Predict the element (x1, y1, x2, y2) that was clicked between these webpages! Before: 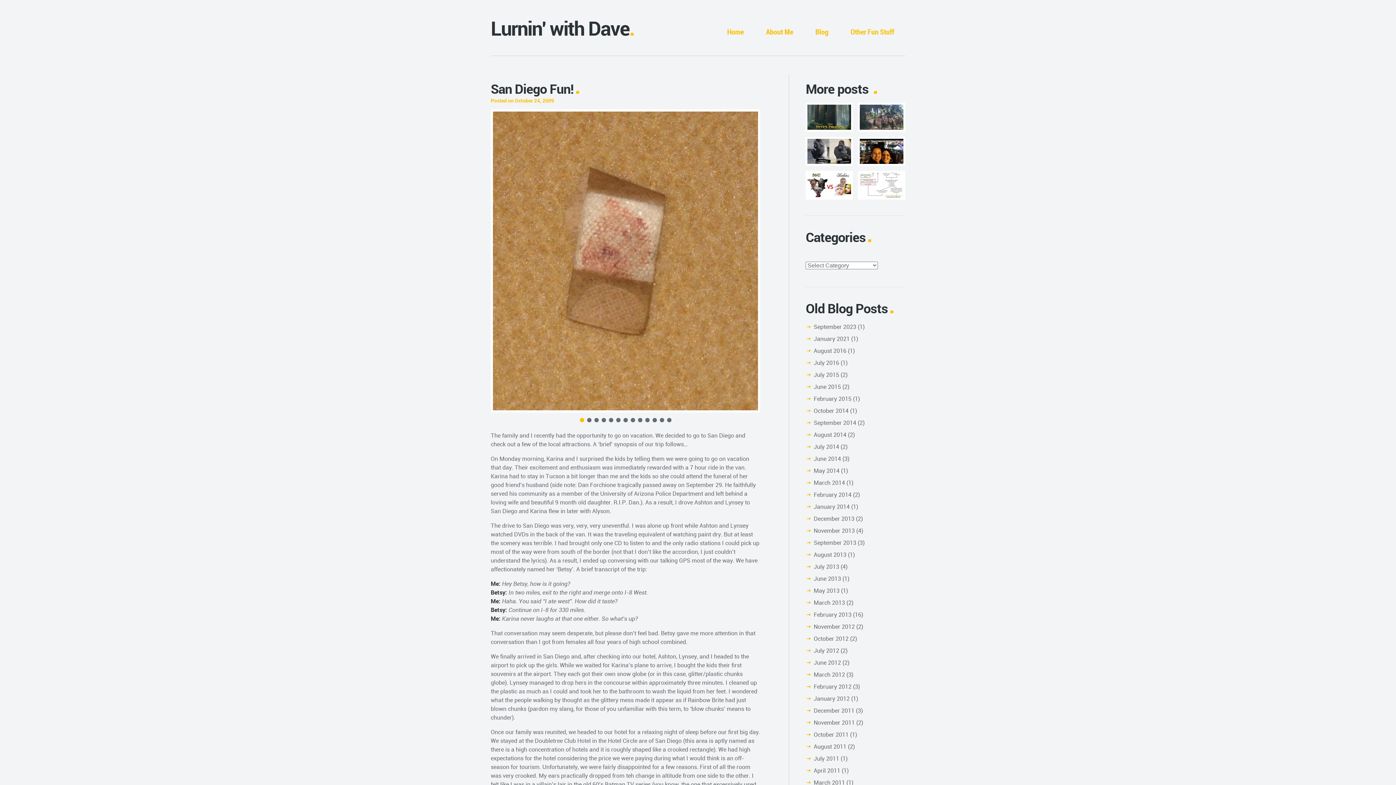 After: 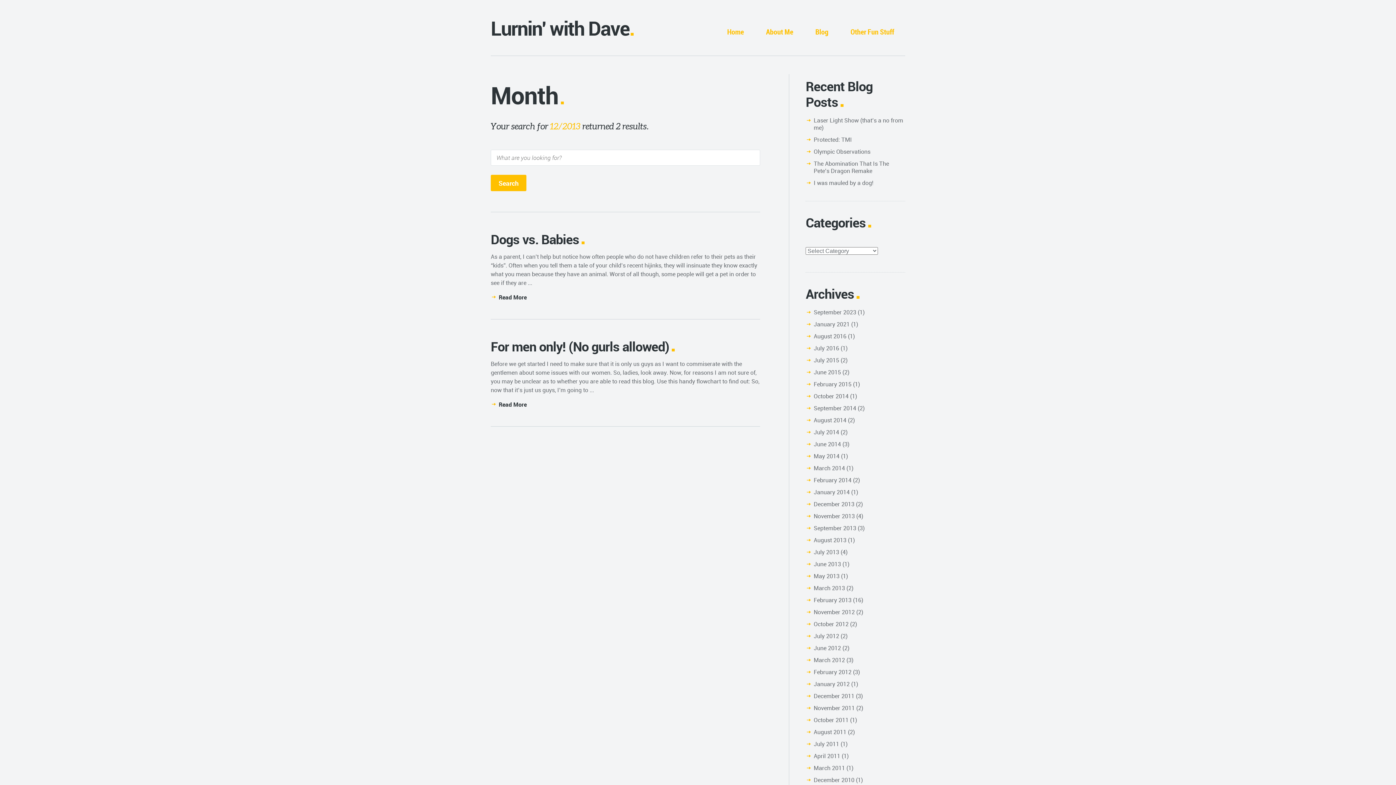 Action: bbox: (813, 514, 854, 522) label: December 2013